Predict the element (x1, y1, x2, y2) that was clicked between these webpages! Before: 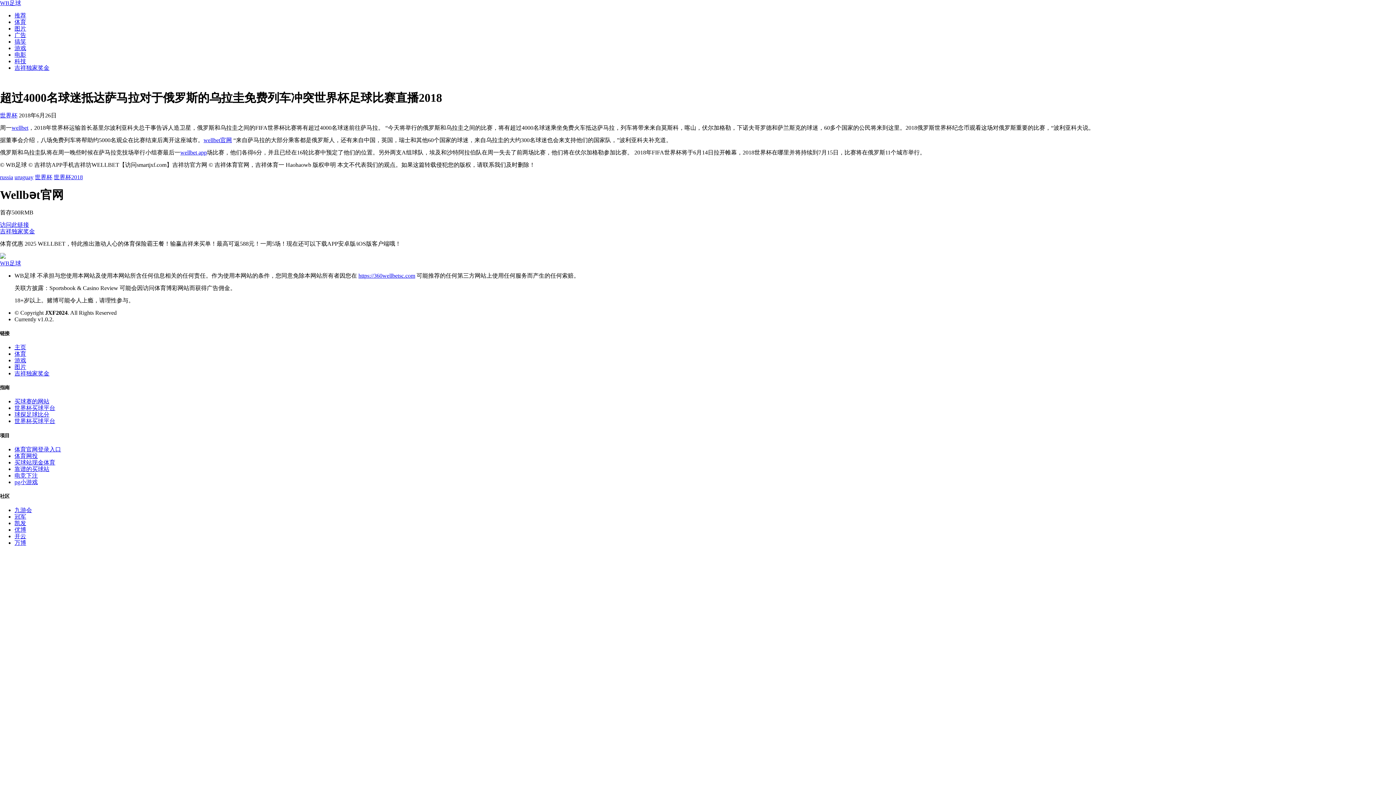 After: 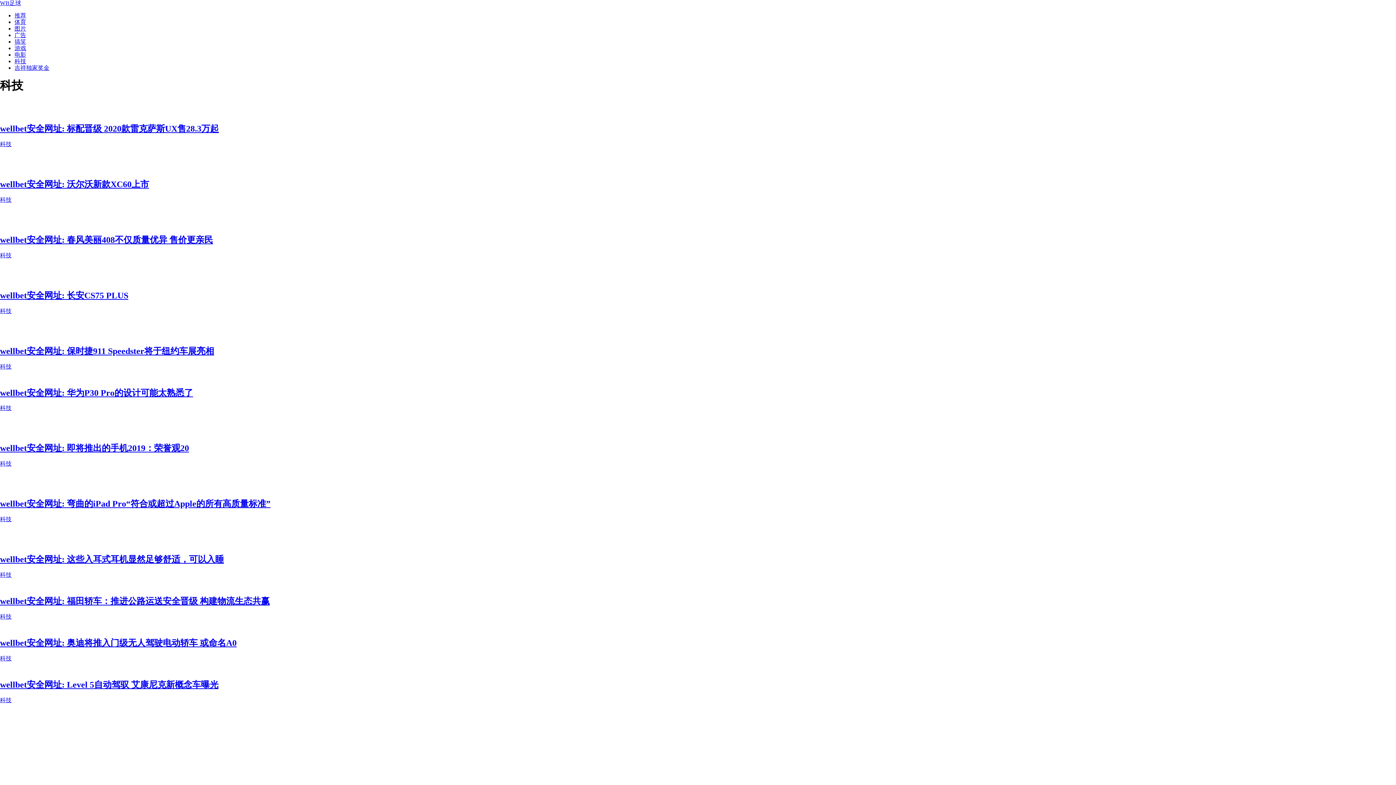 Action: label: 科技 bbox: (14, 58, 26, 64)